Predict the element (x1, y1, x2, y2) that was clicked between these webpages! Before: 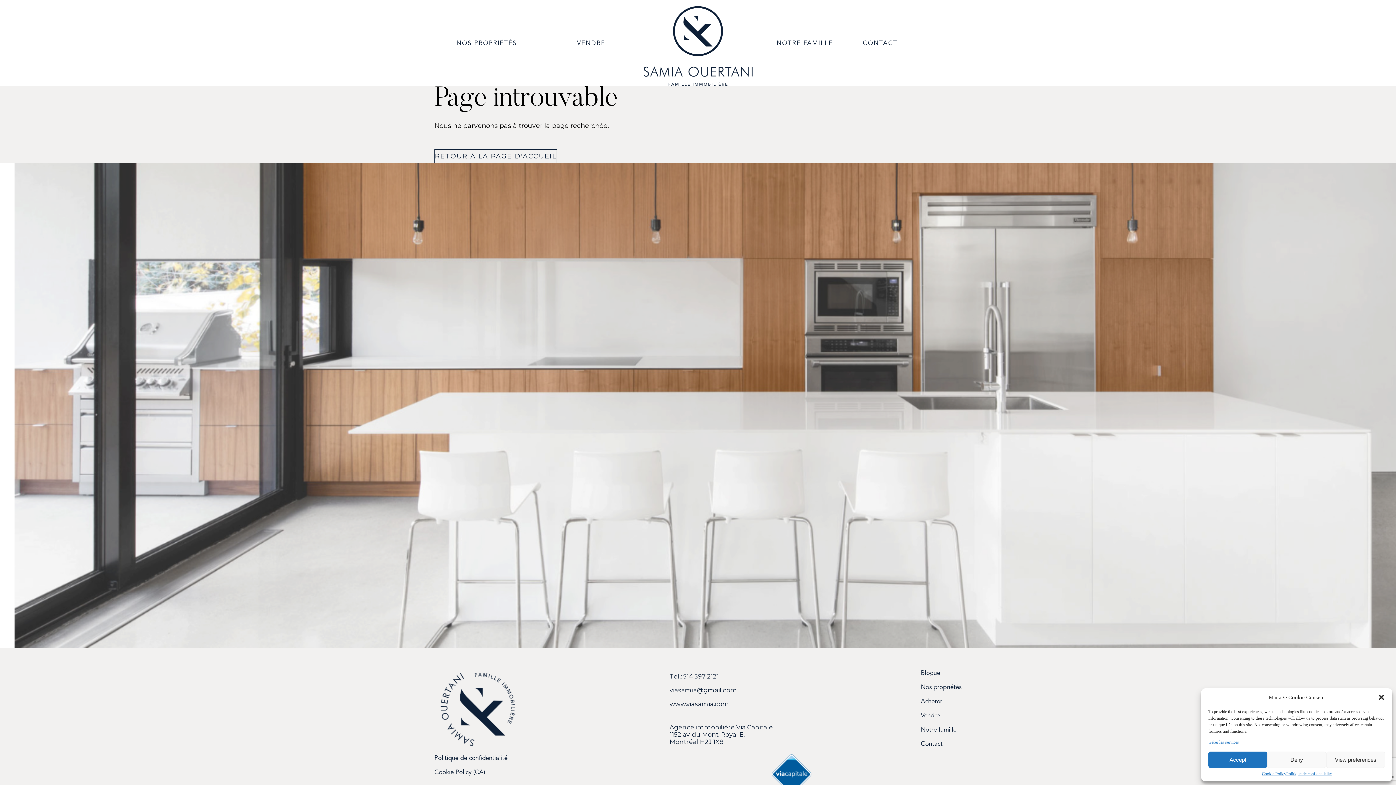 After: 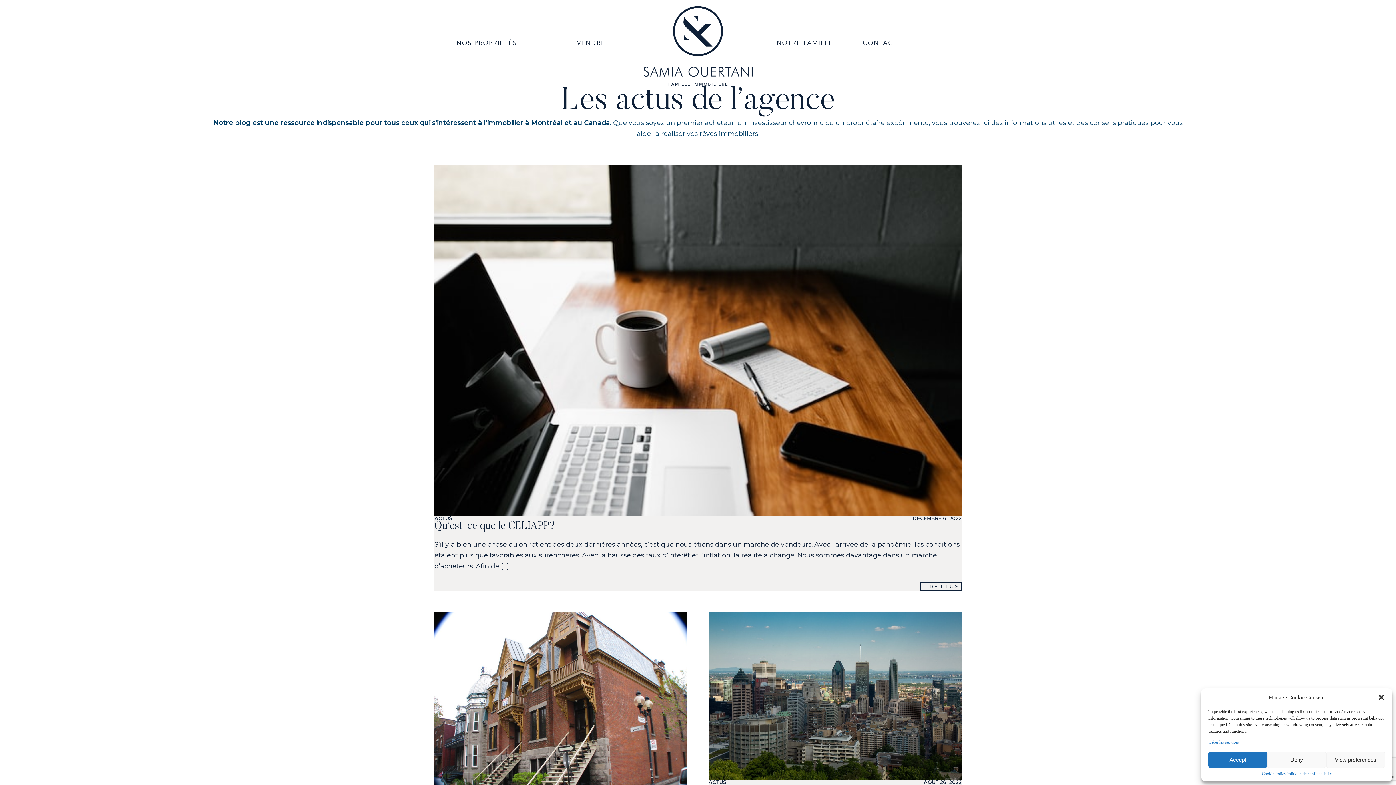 Action: label: Blogue bbox: (921, 669, 961, 676)